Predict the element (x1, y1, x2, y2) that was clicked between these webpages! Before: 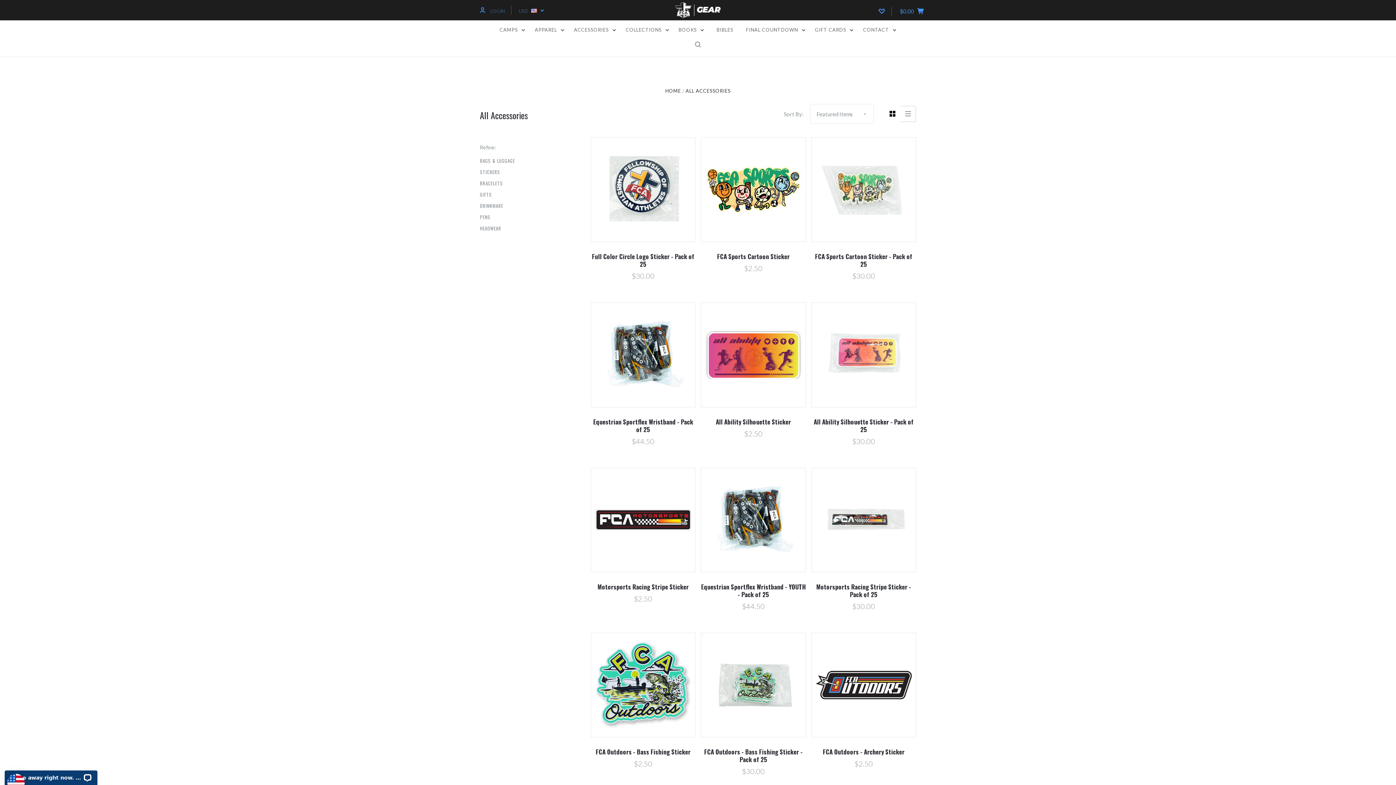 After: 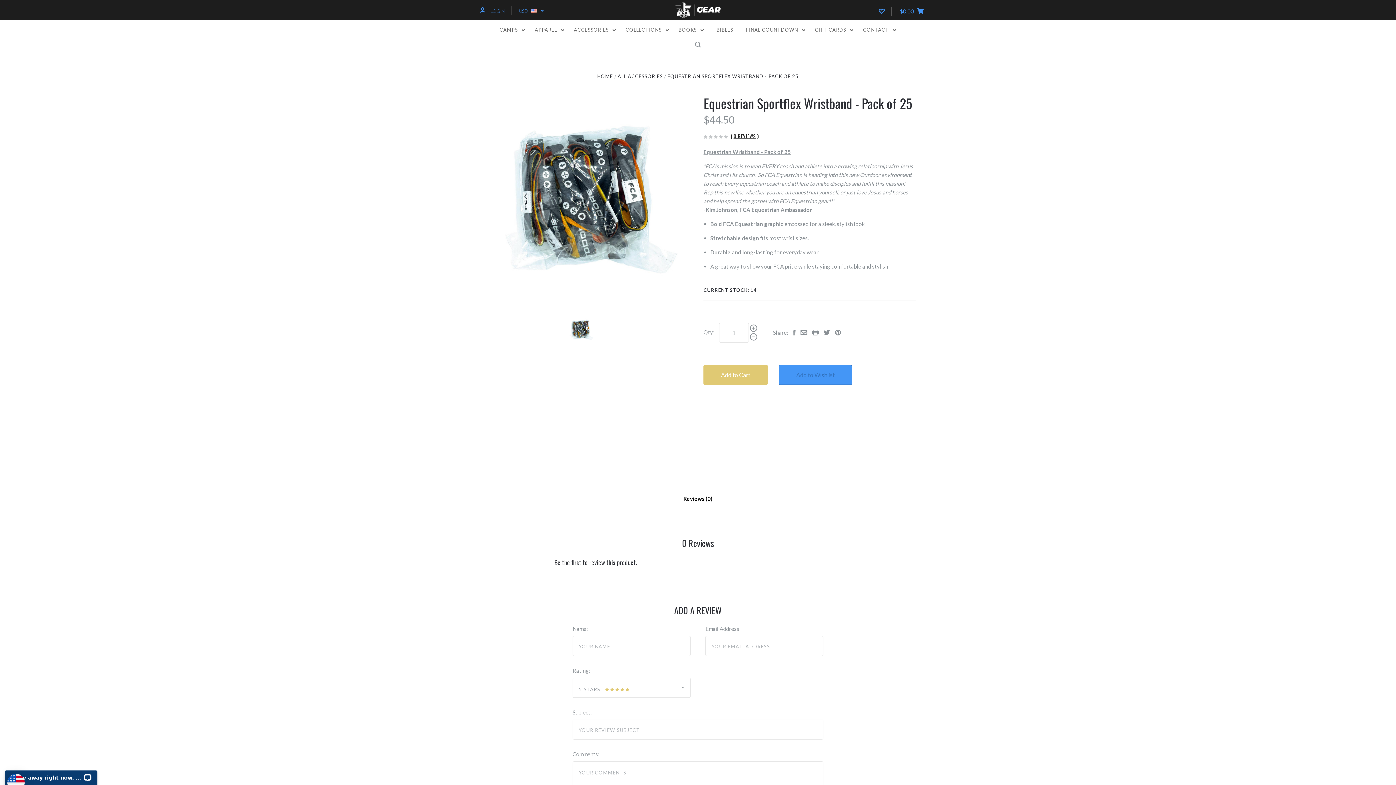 Action: bbox: (593, 417, 693, 434) label: Equestrian Sportflex Wristband - Pack of 25